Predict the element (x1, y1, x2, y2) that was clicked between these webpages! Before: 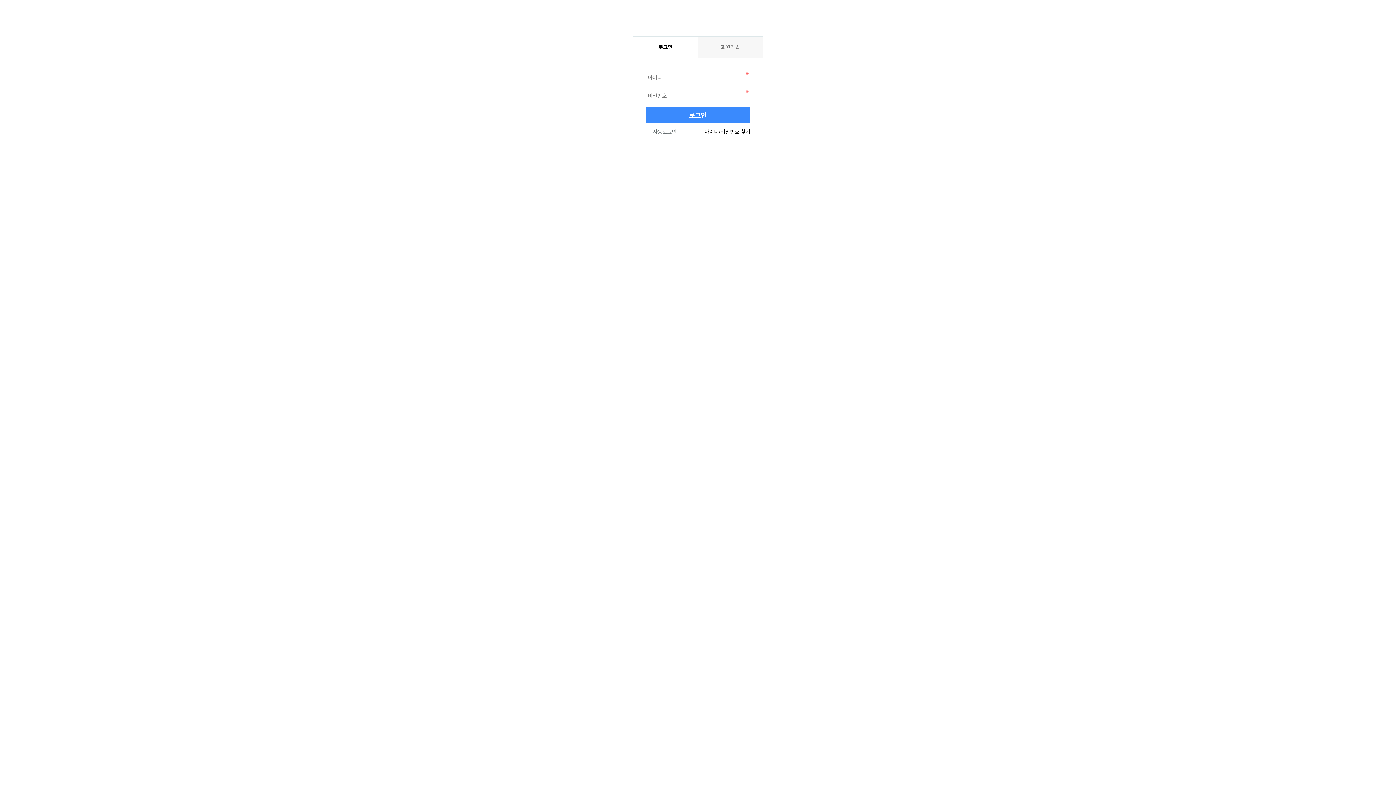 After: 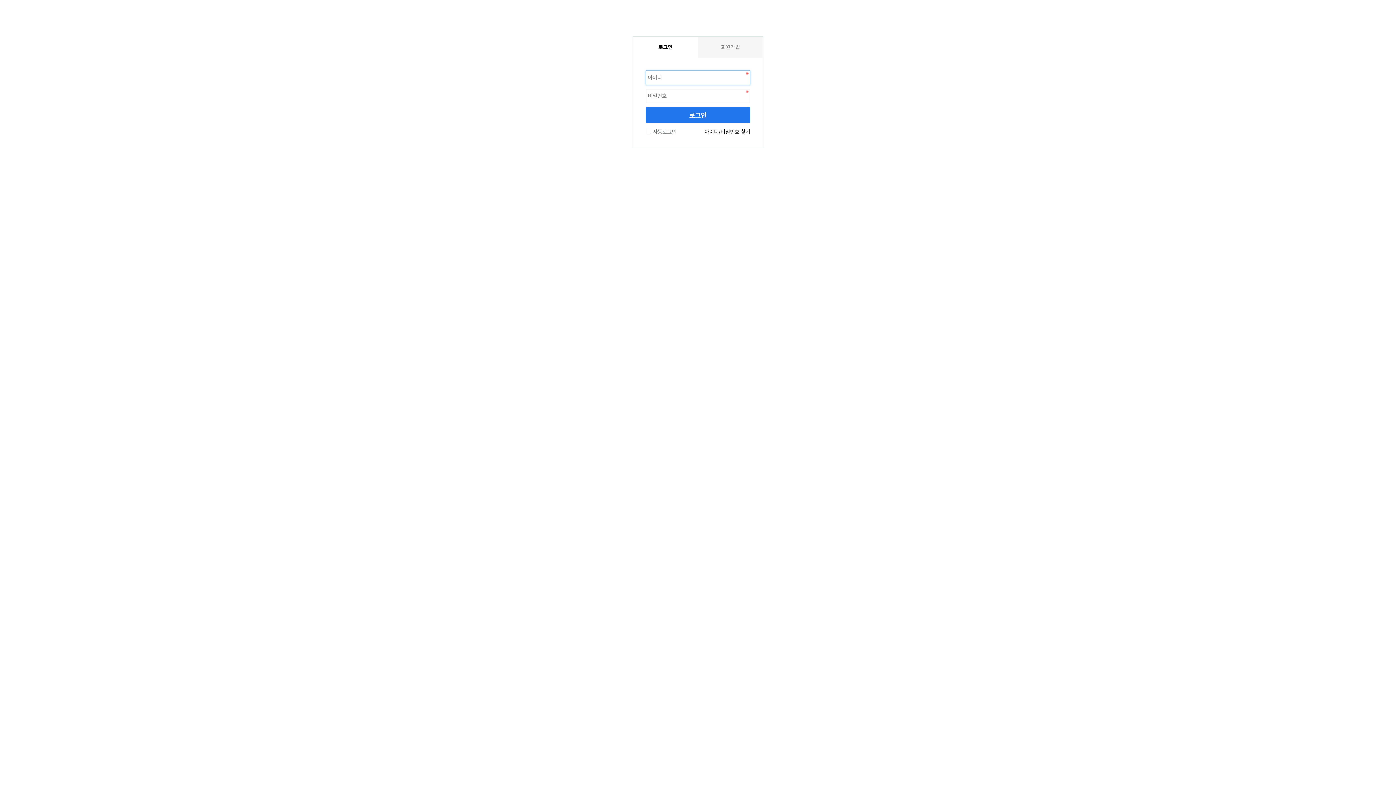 Action: label: 로그인 bbox: (645, 106, 750, 123)